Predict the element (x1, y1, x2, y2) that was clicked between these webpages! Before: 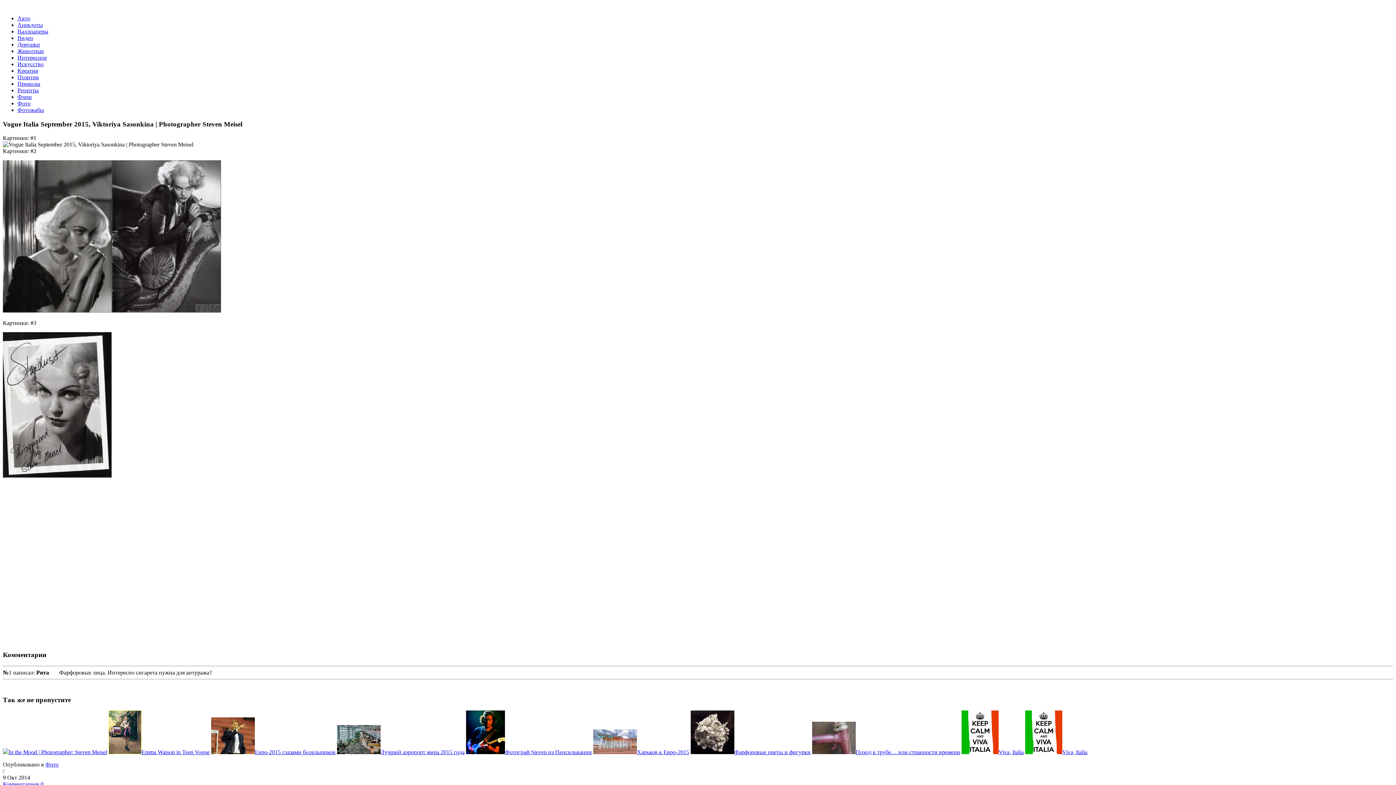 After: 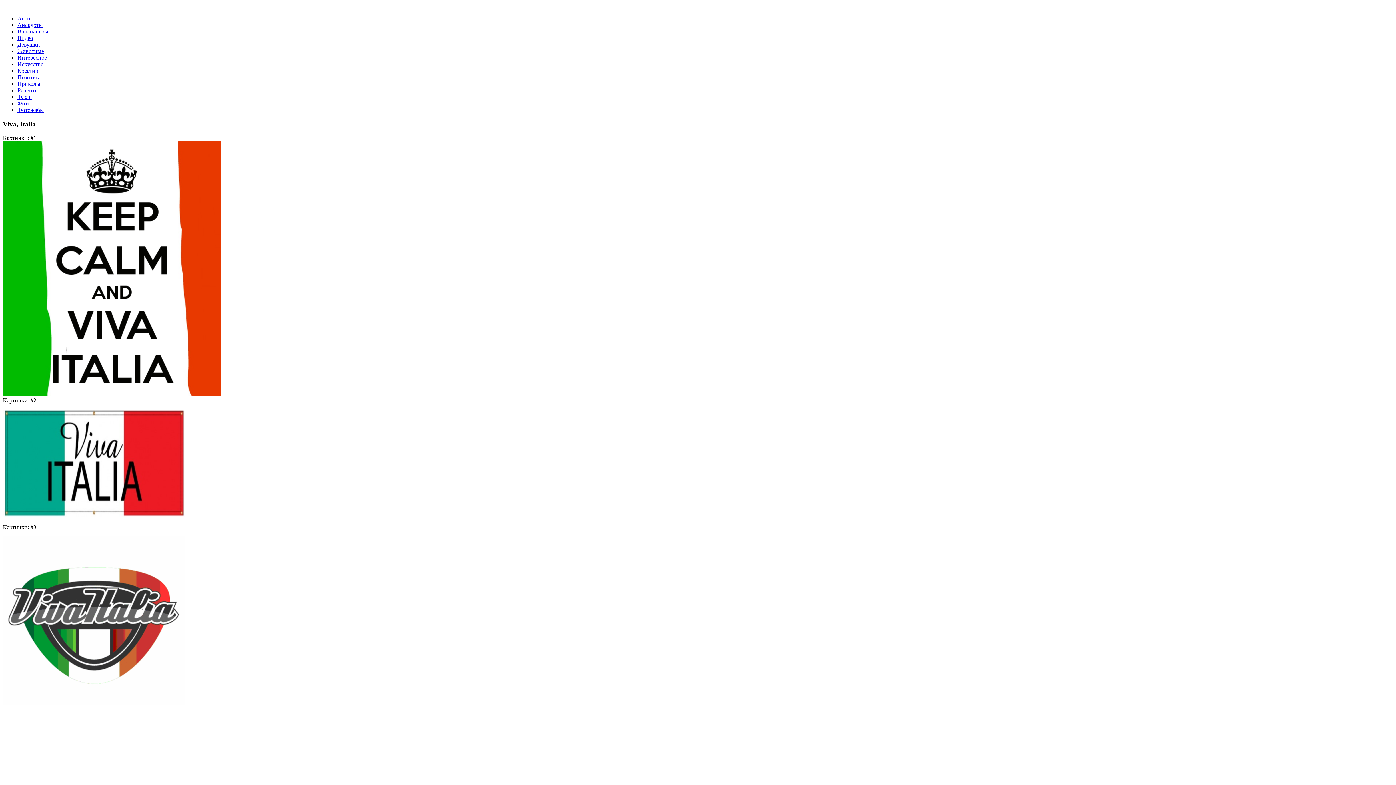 Action: bbox: (961, 749, 1024, 755) label: Viva, Italia